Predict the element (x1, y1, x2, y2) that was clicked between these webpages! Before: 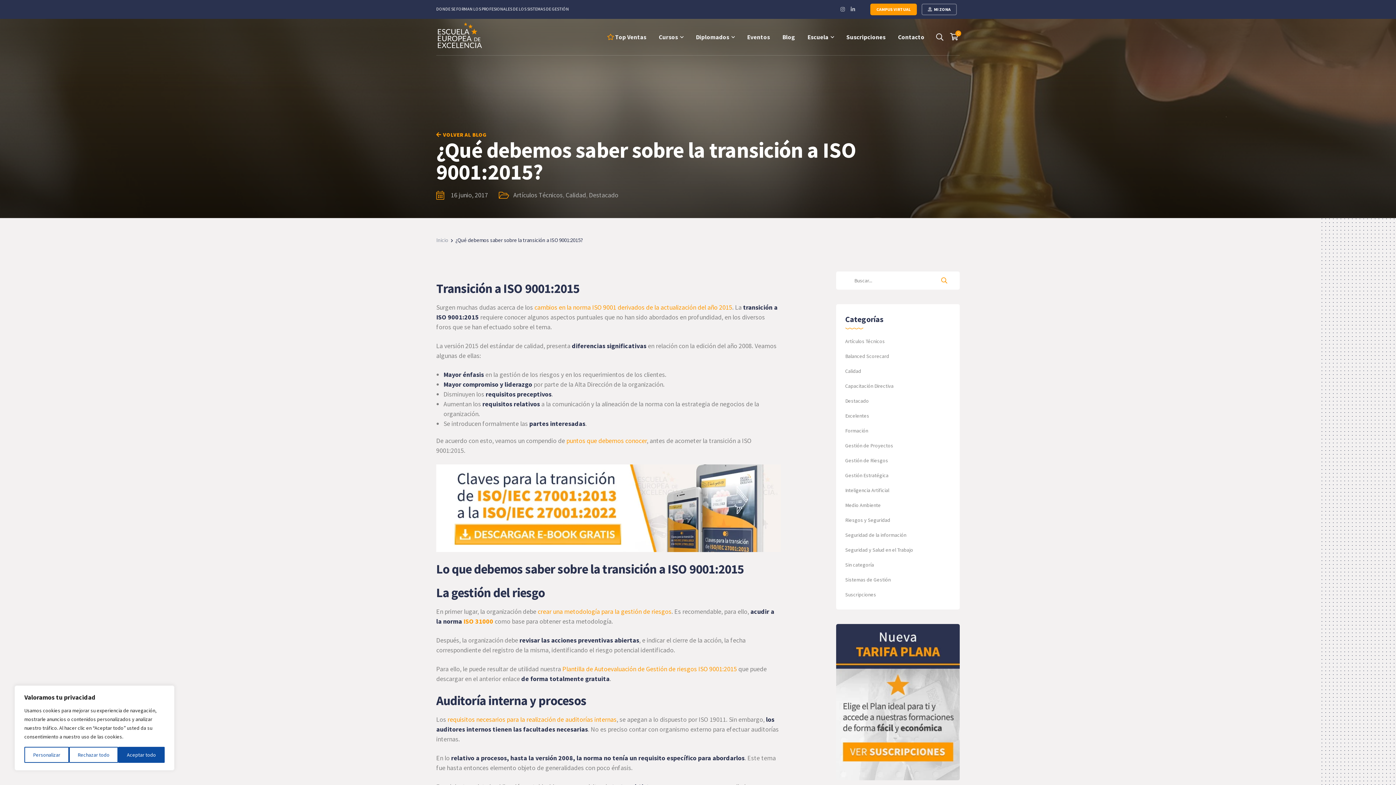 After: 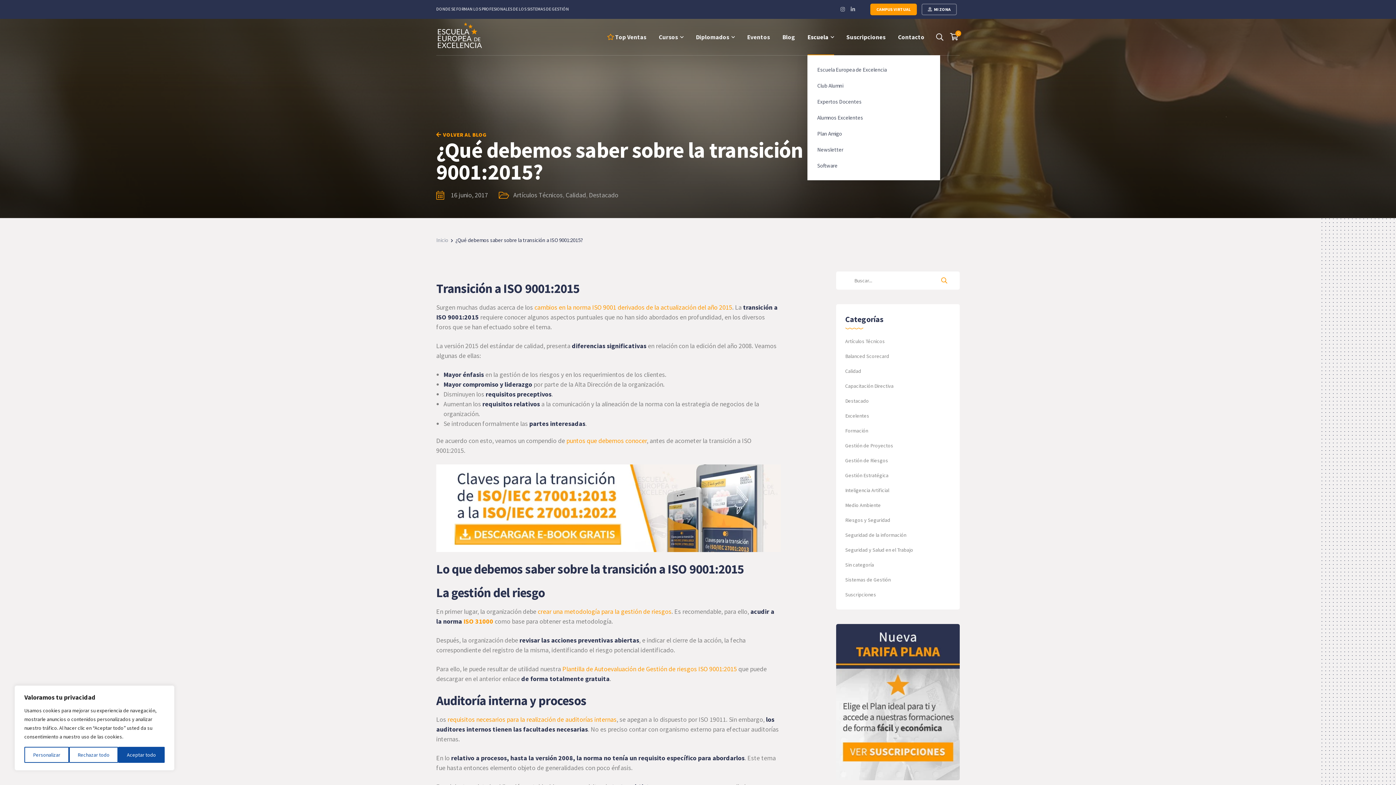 Action: label: Escuela bbox: (807, 18, 834, 55)